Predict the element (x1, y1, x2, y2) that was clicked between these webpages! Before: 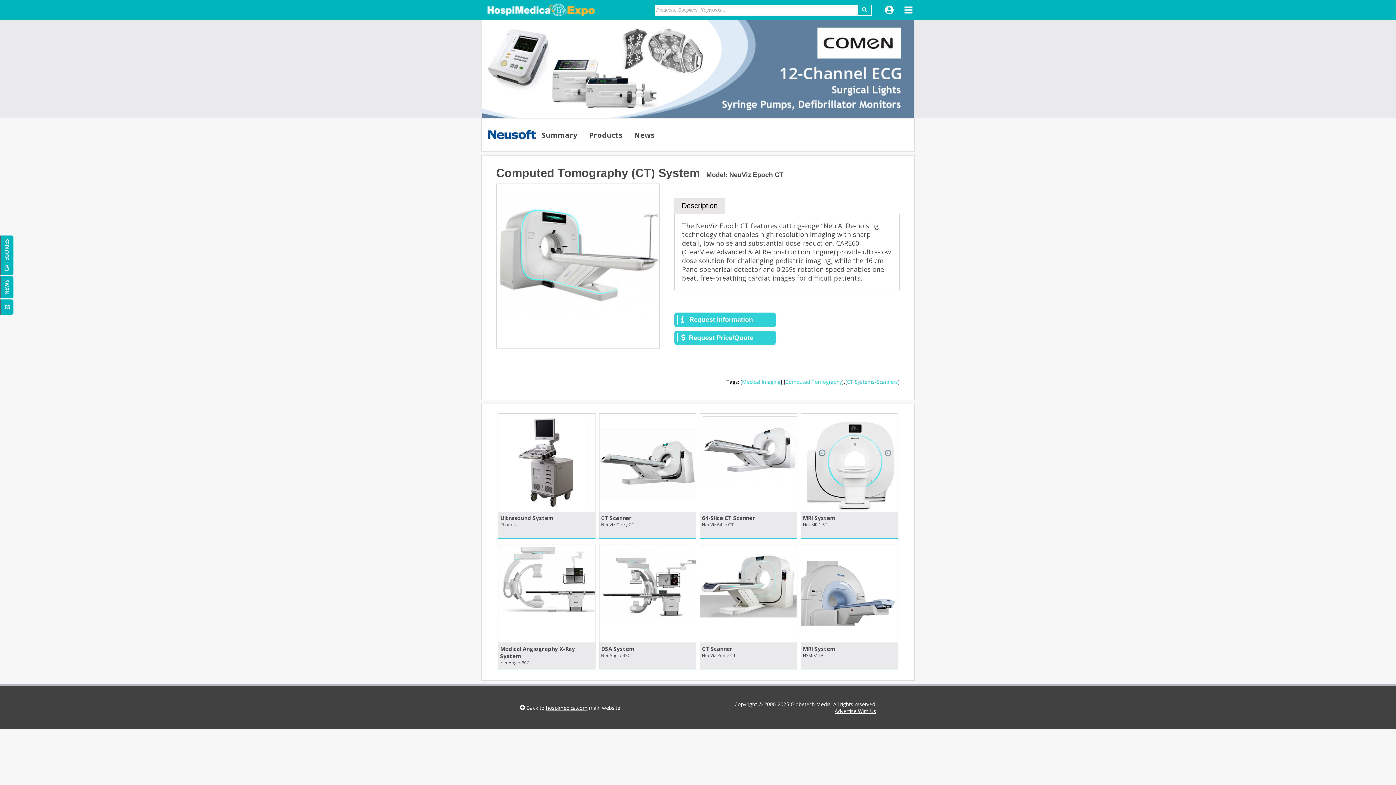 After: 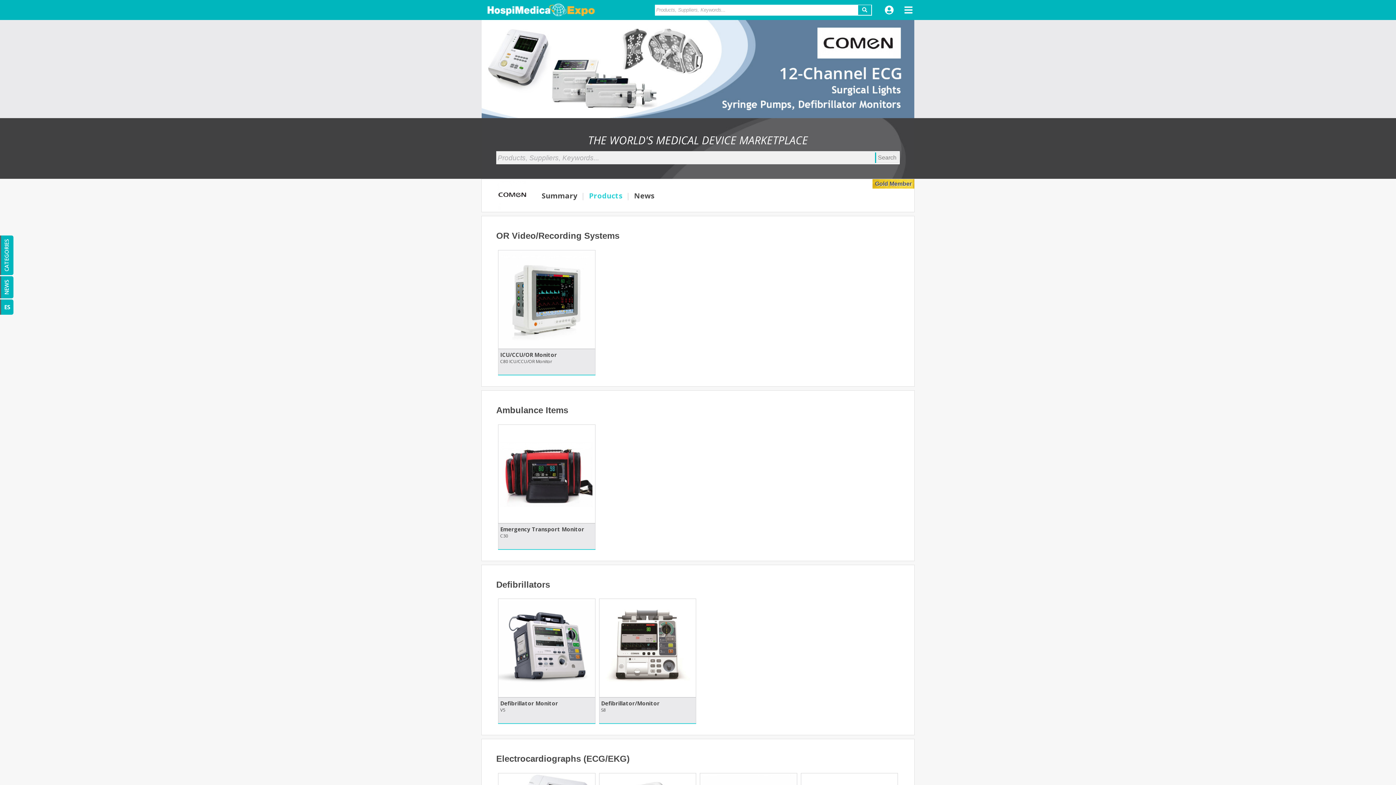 Action: bbox: (481, 20, 914, 118)